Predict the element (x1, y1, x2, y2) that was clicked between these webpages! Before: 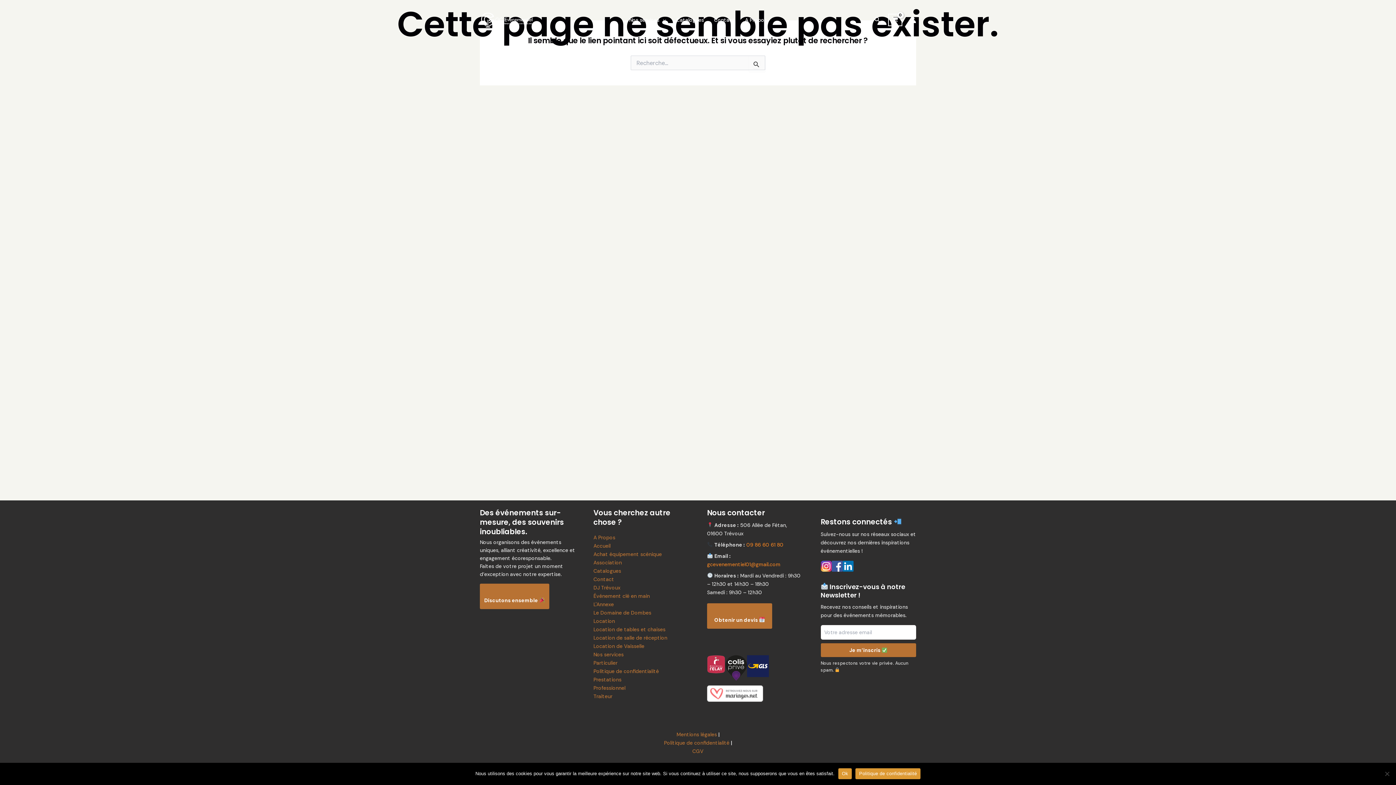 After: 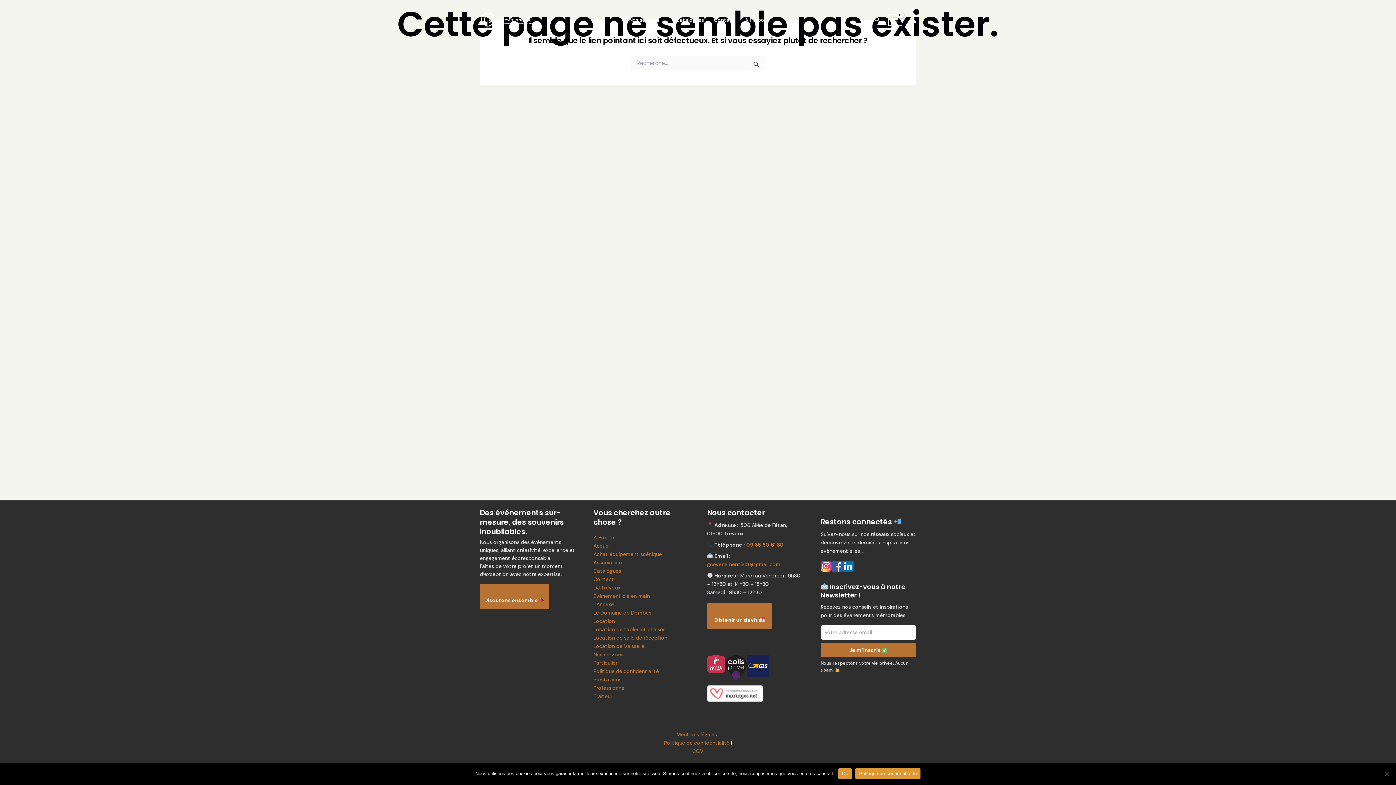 Action: bbox: (820, 560, 831, 571)